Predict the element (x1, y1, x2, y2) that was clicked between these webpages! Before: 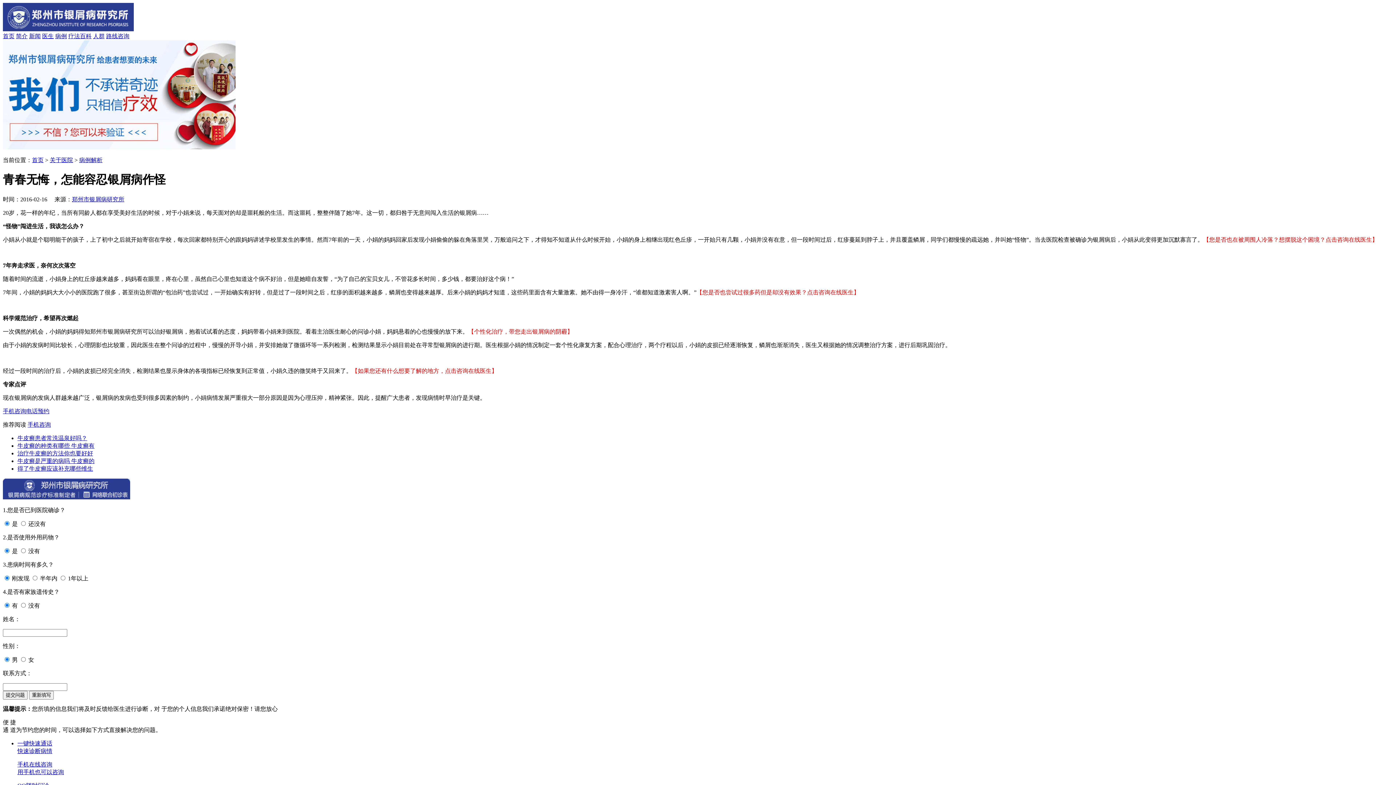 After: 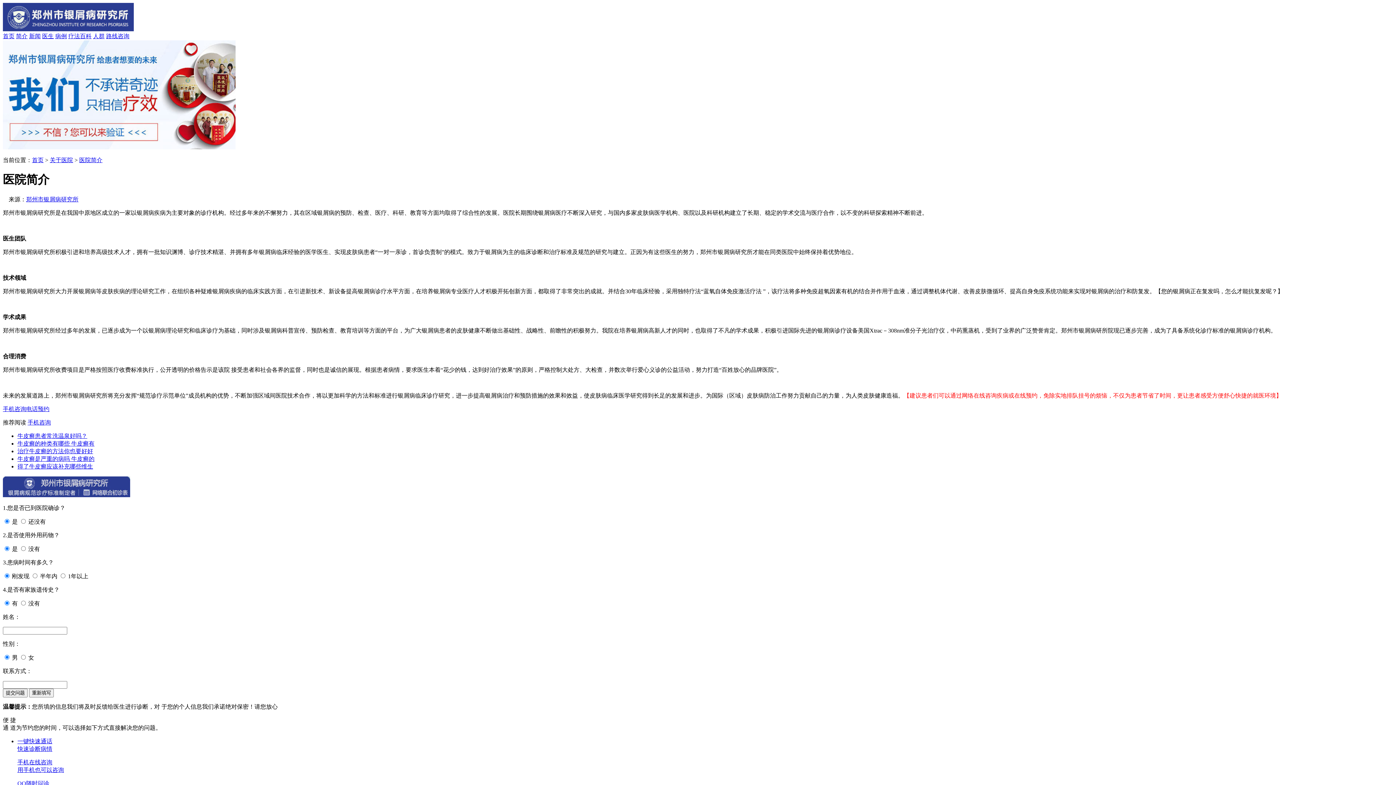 Action: label: 简介 bbox: (16, 33, 27, 39)